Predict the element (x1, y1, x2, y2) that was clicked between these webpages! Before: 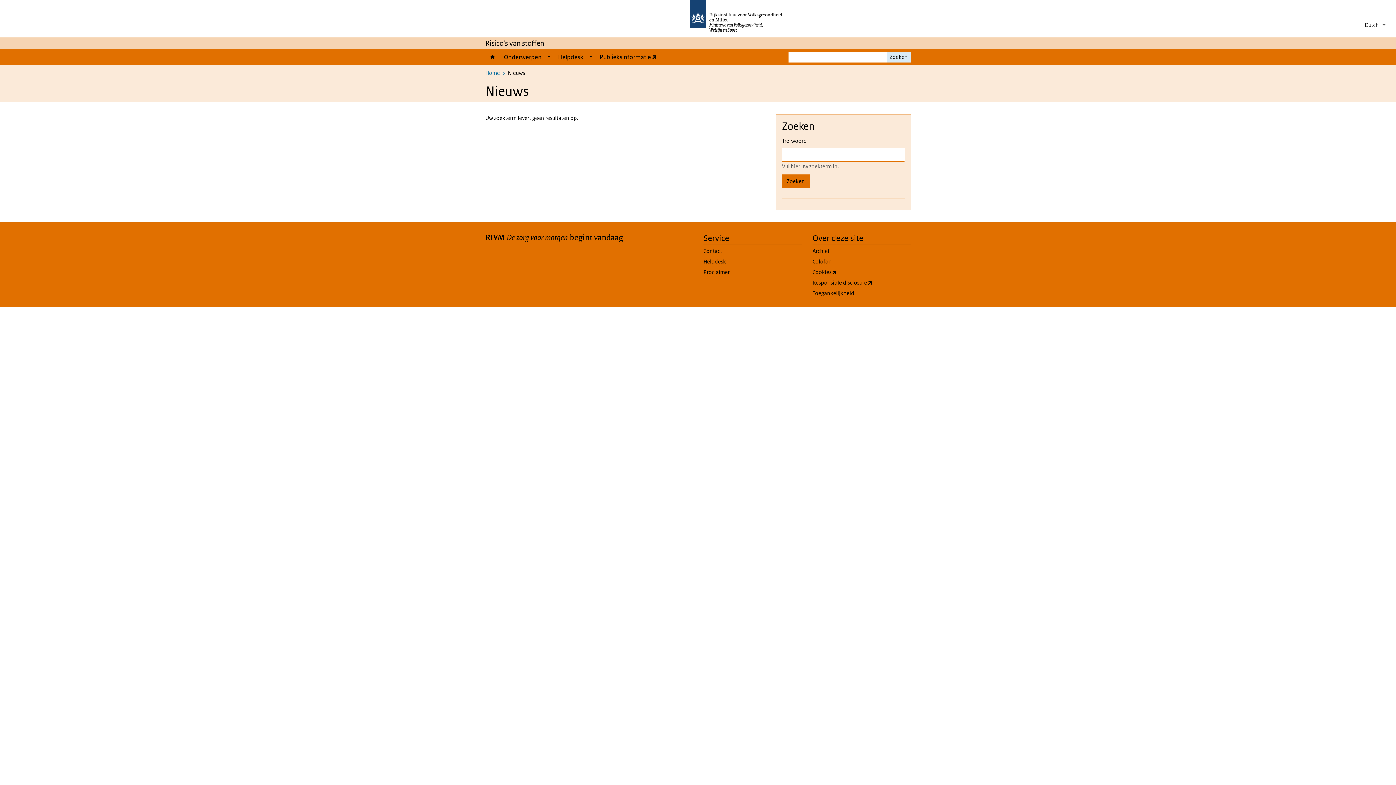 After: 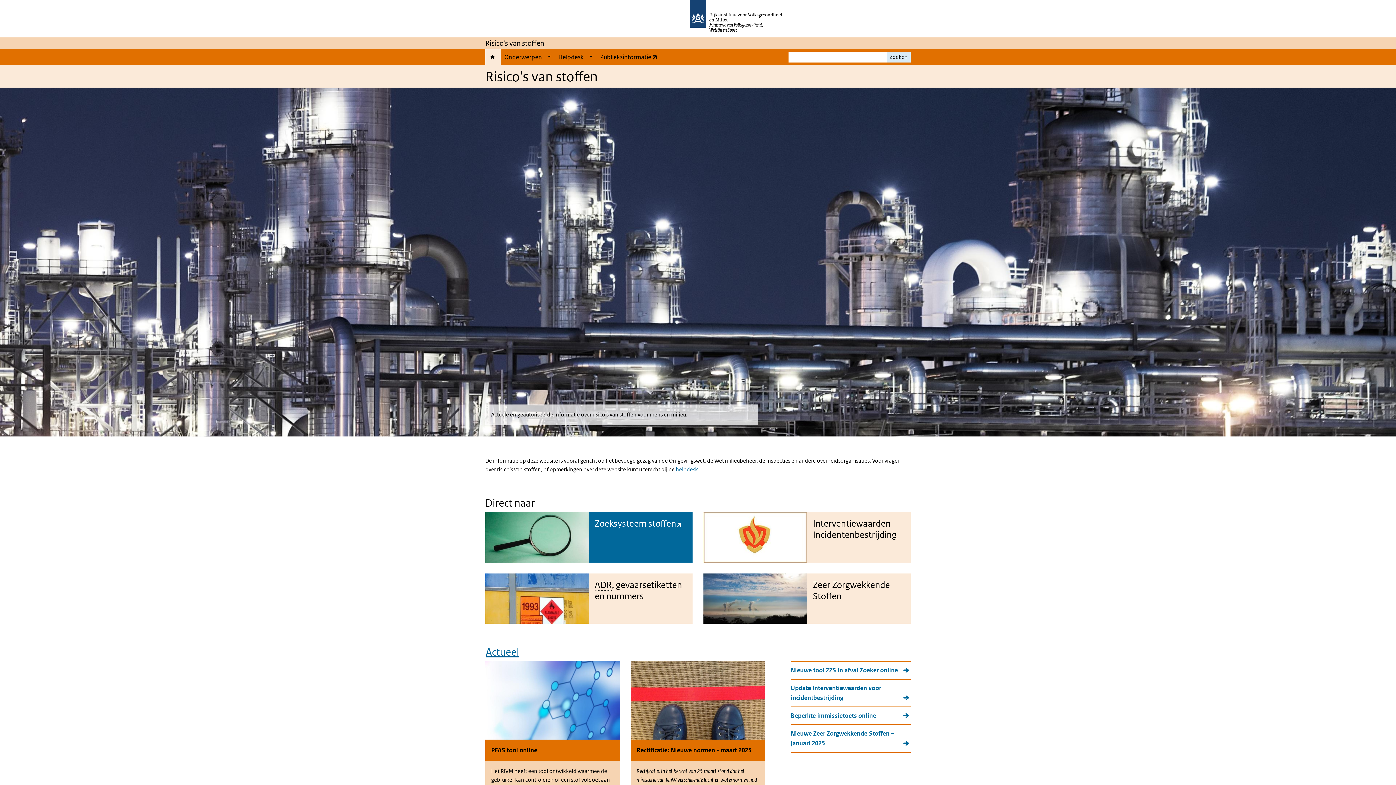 Action: bbox: (690, 0, 706, 27)